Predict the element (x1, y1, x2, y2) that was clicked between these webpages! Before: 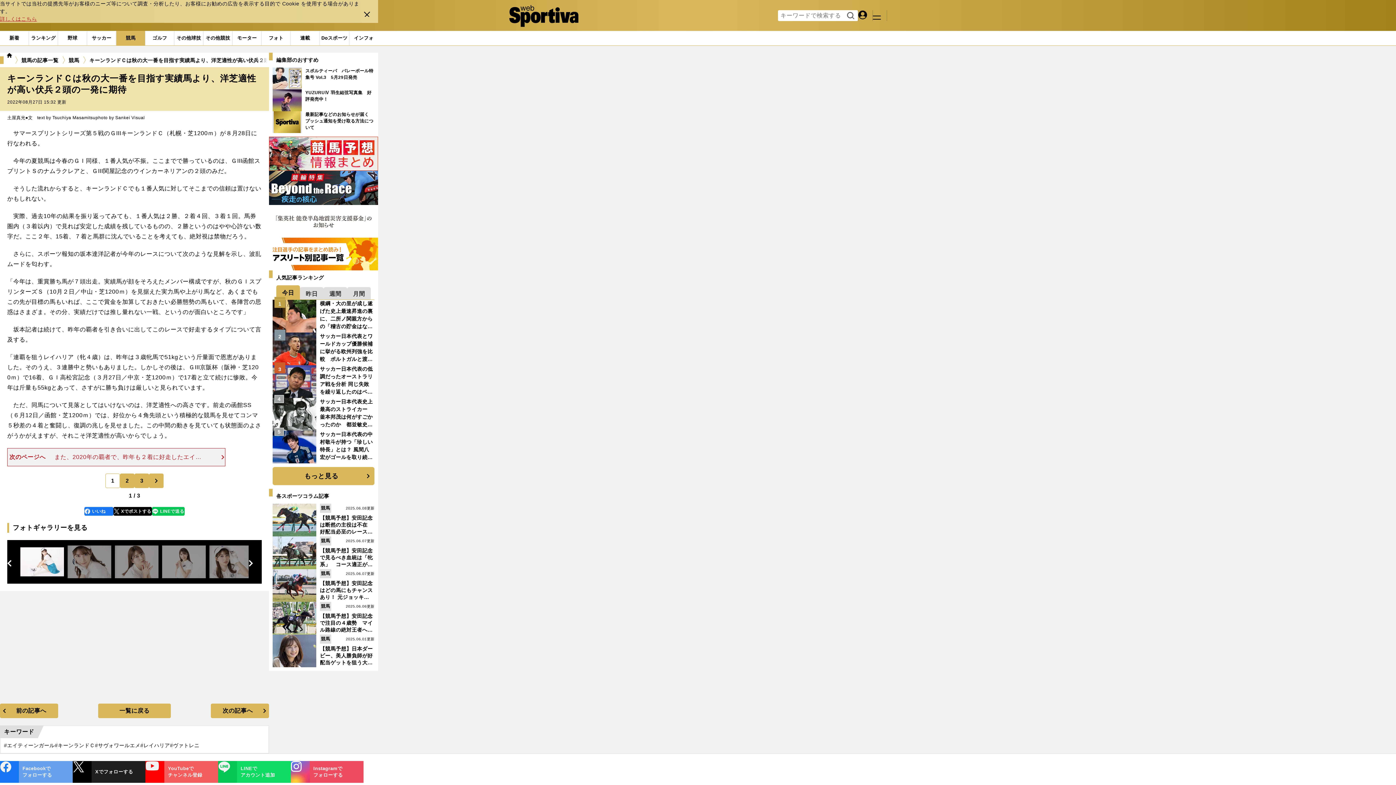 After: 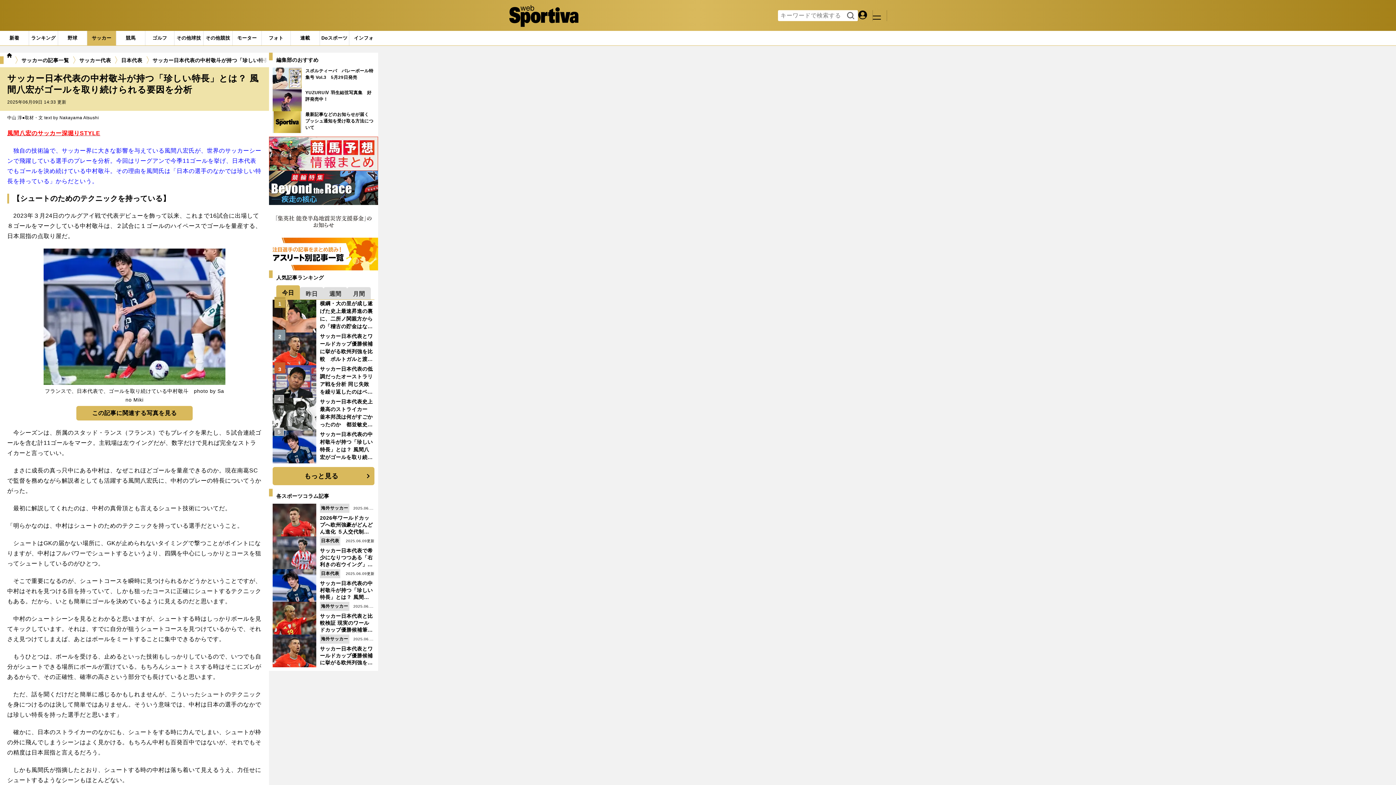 Action: bbox: (272, 430, 374, 463) label: サッカー日本代表の中村敬斗が持つ「珍しい特長」とは？ 風間八宏がゴールを取り続けられる要因を分析
5